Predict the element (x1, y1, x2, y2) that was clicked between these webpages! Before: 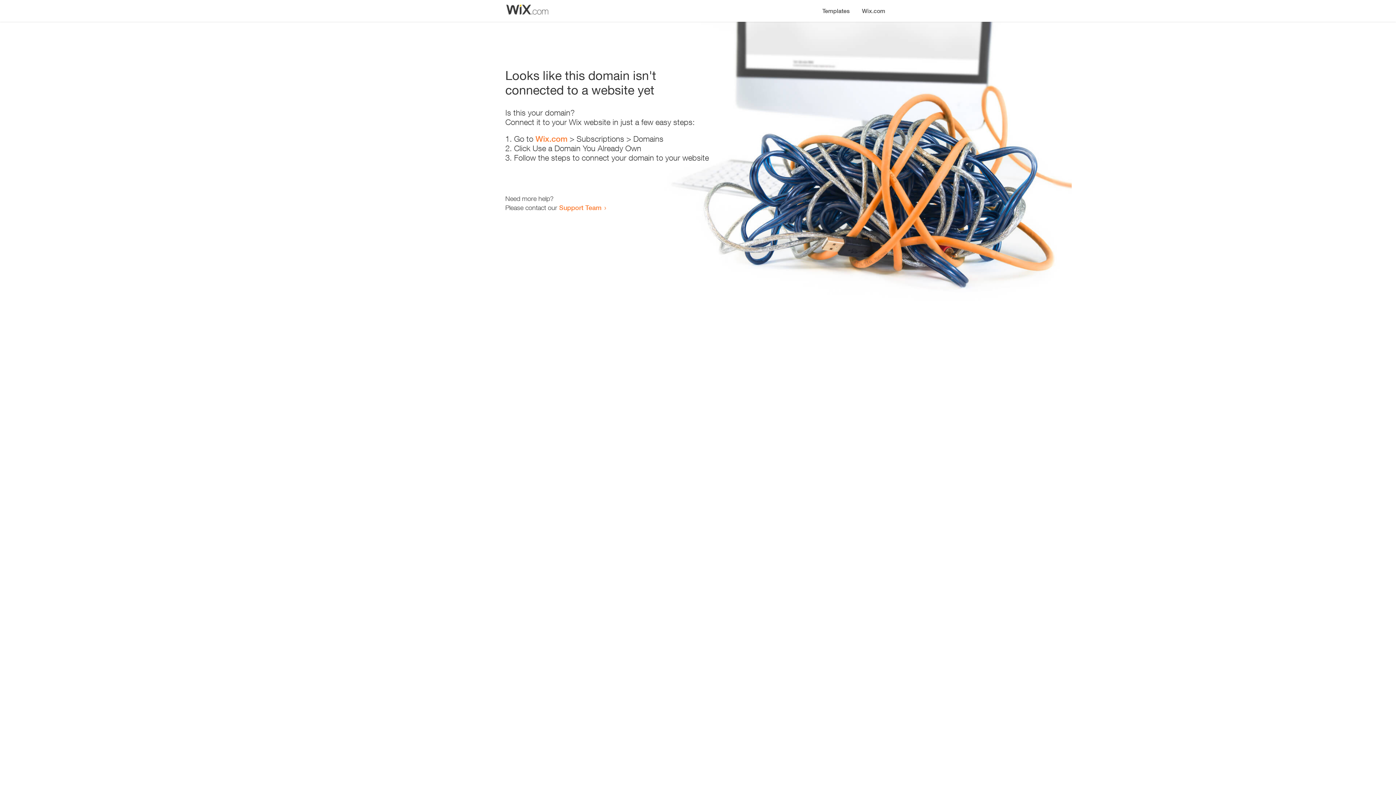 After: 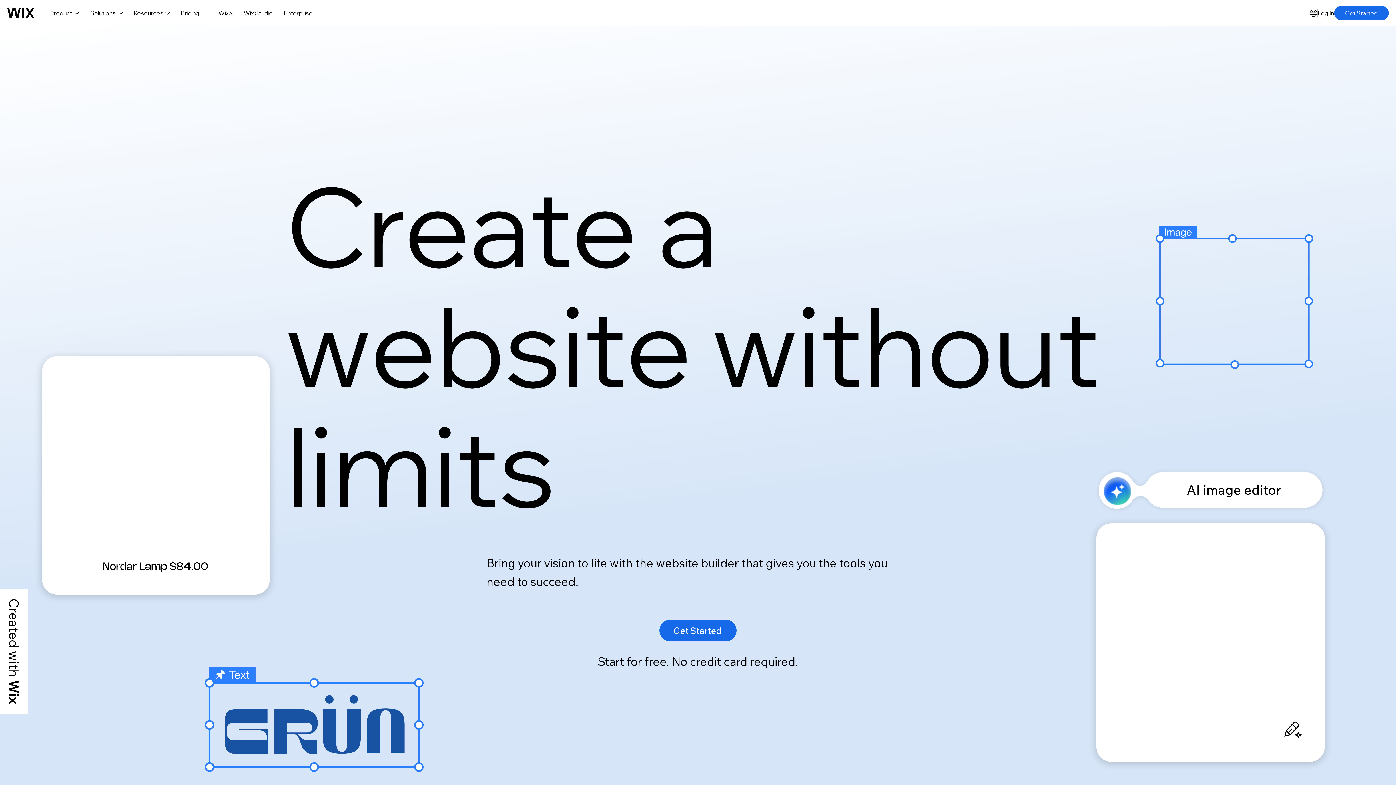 Action: label: Wix.com bbox: (535, 134, 567, 143)